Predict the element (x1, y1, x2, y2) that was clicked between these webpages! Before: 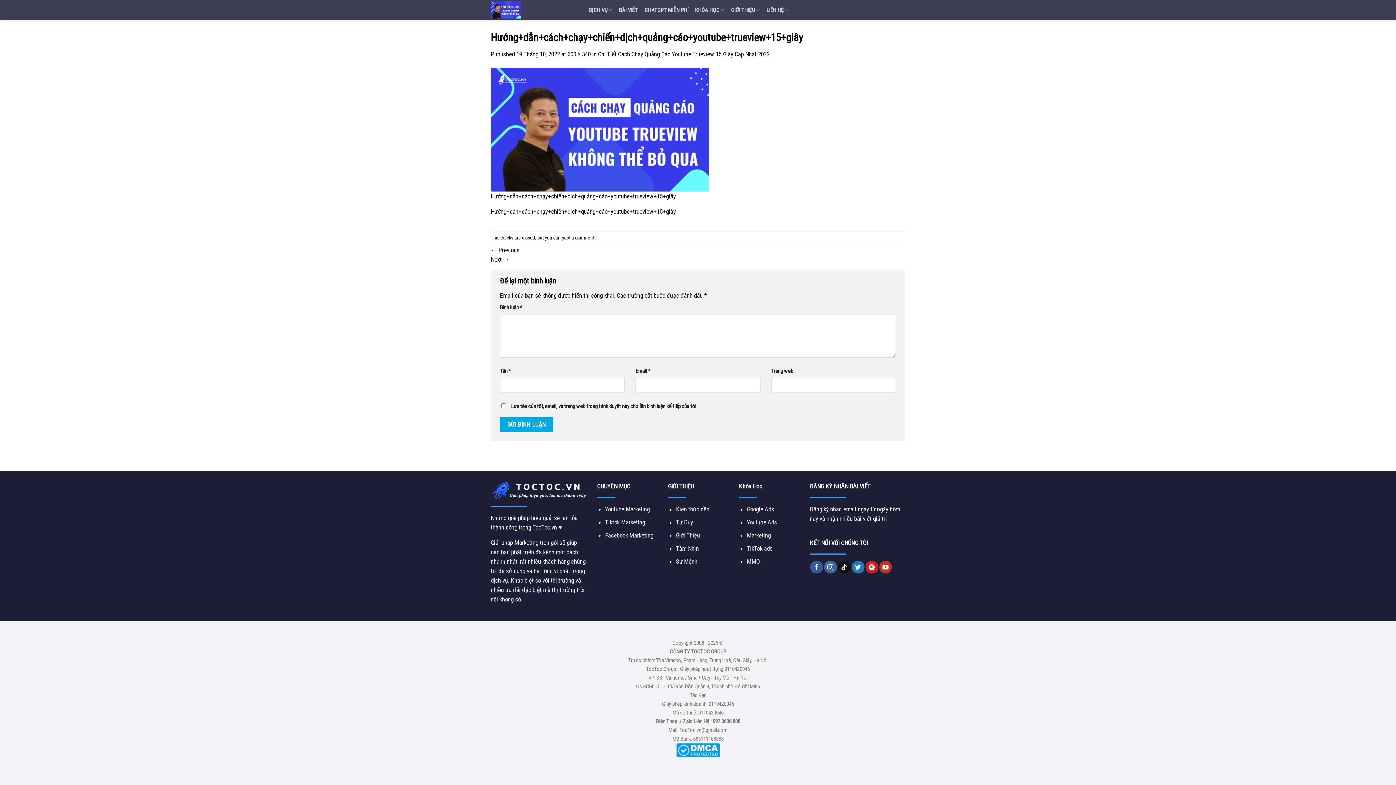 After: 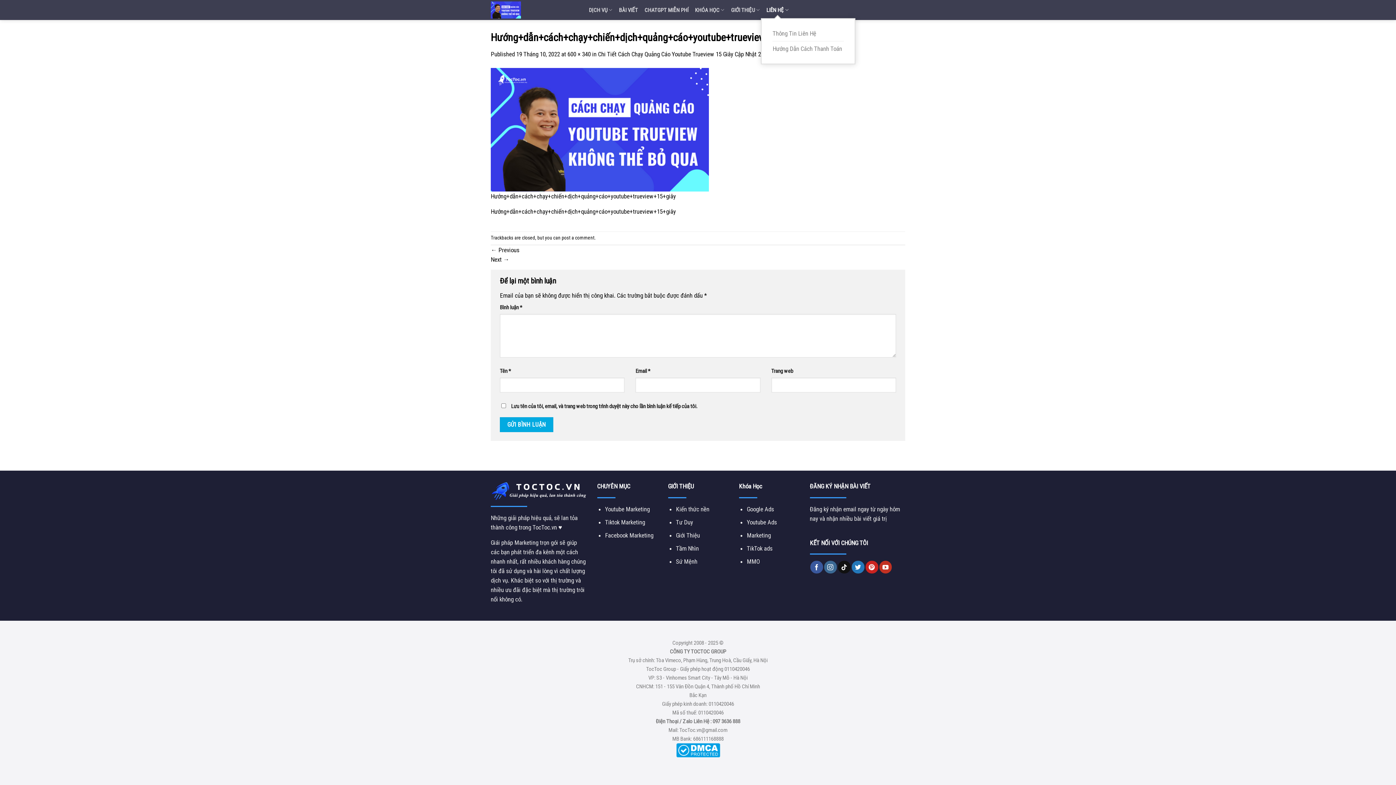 Action: label: LIÊN HỆ bbox: (766, 2, 789, 18)